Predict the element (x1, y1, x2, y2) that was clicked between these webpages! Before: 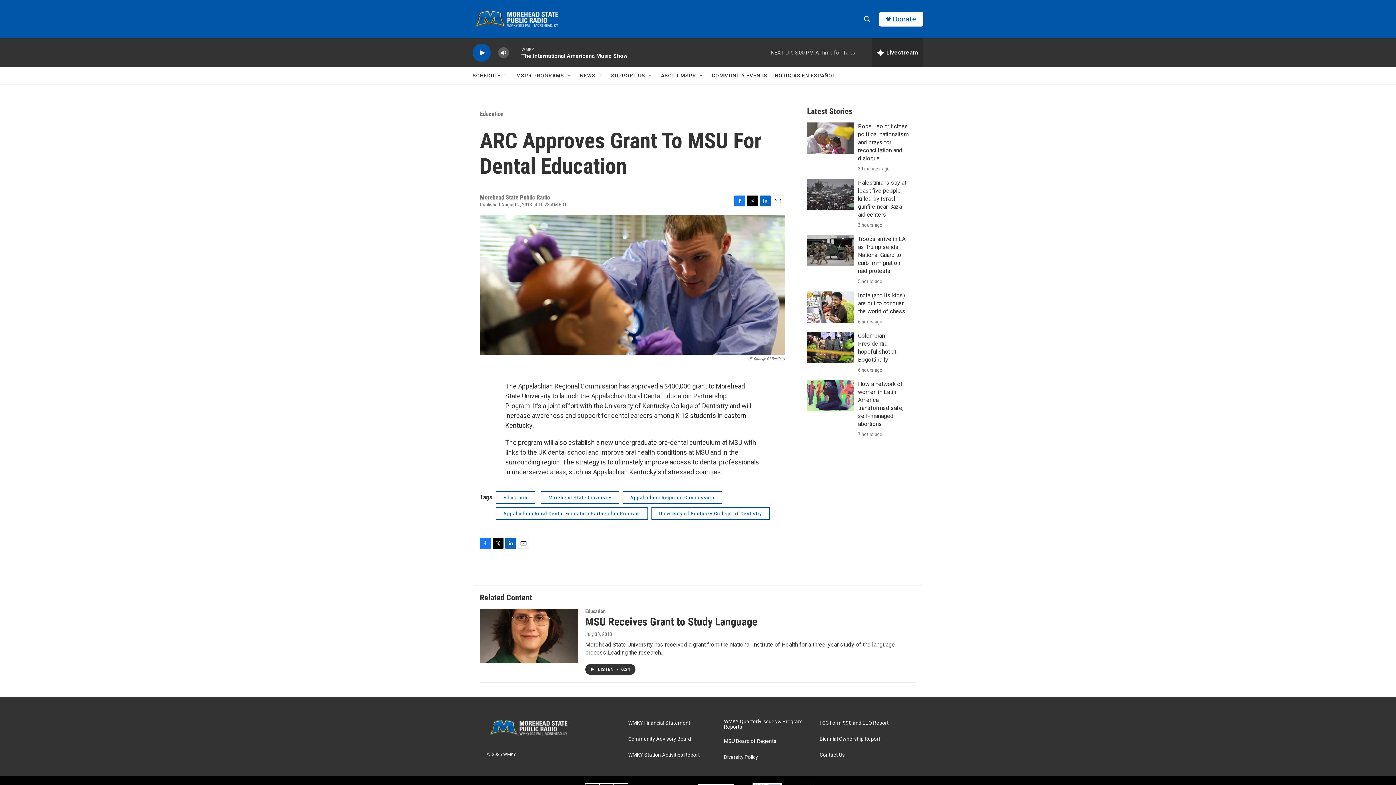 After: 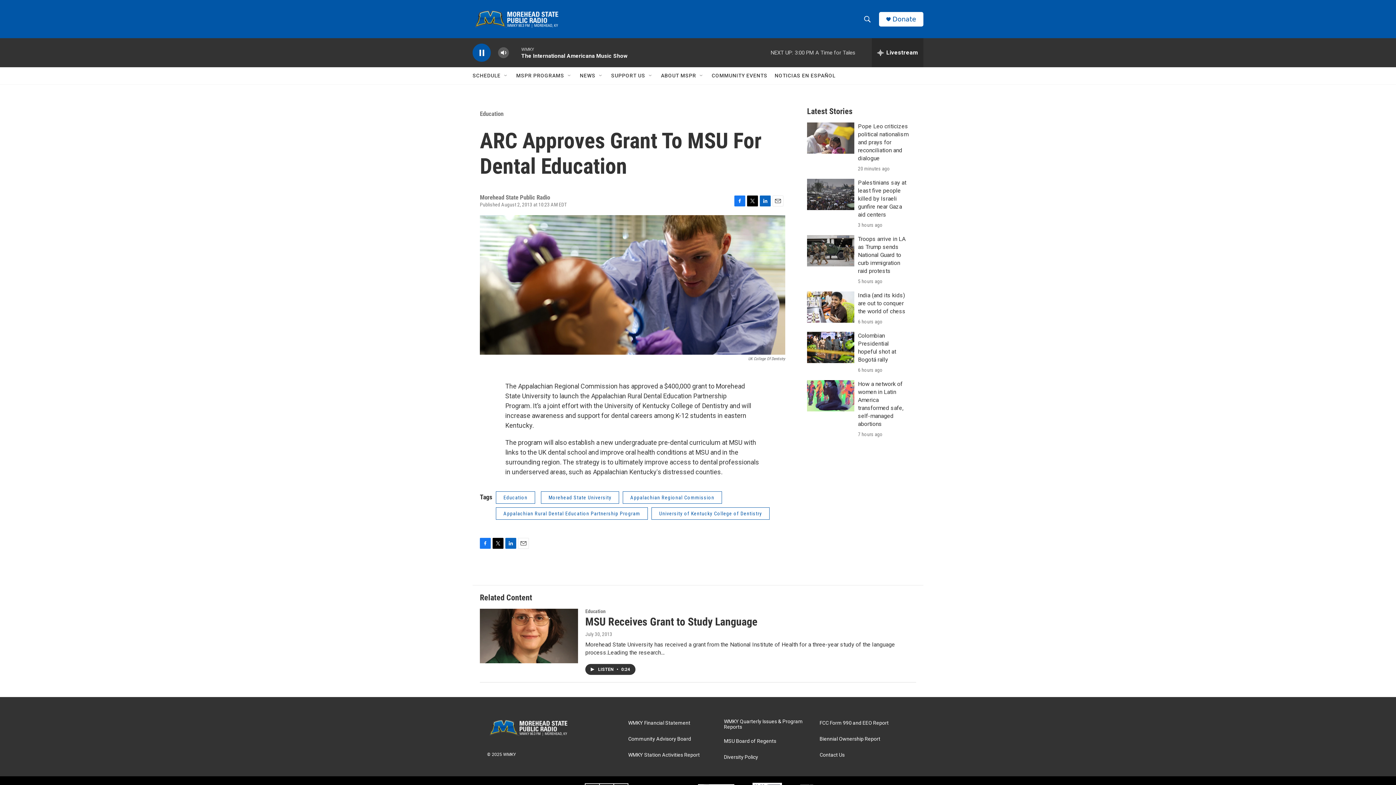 Action: label: play bbox: (476, 48, 487, 56)